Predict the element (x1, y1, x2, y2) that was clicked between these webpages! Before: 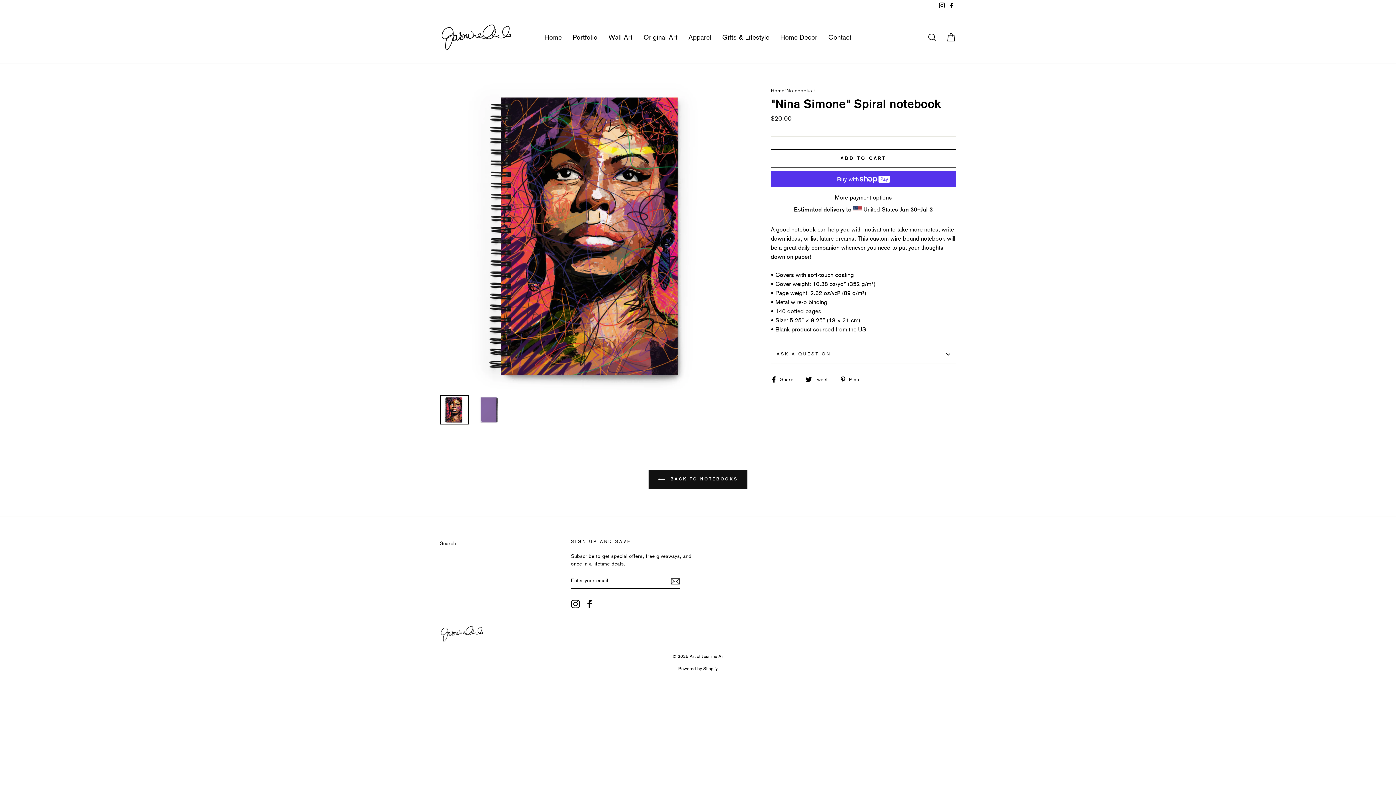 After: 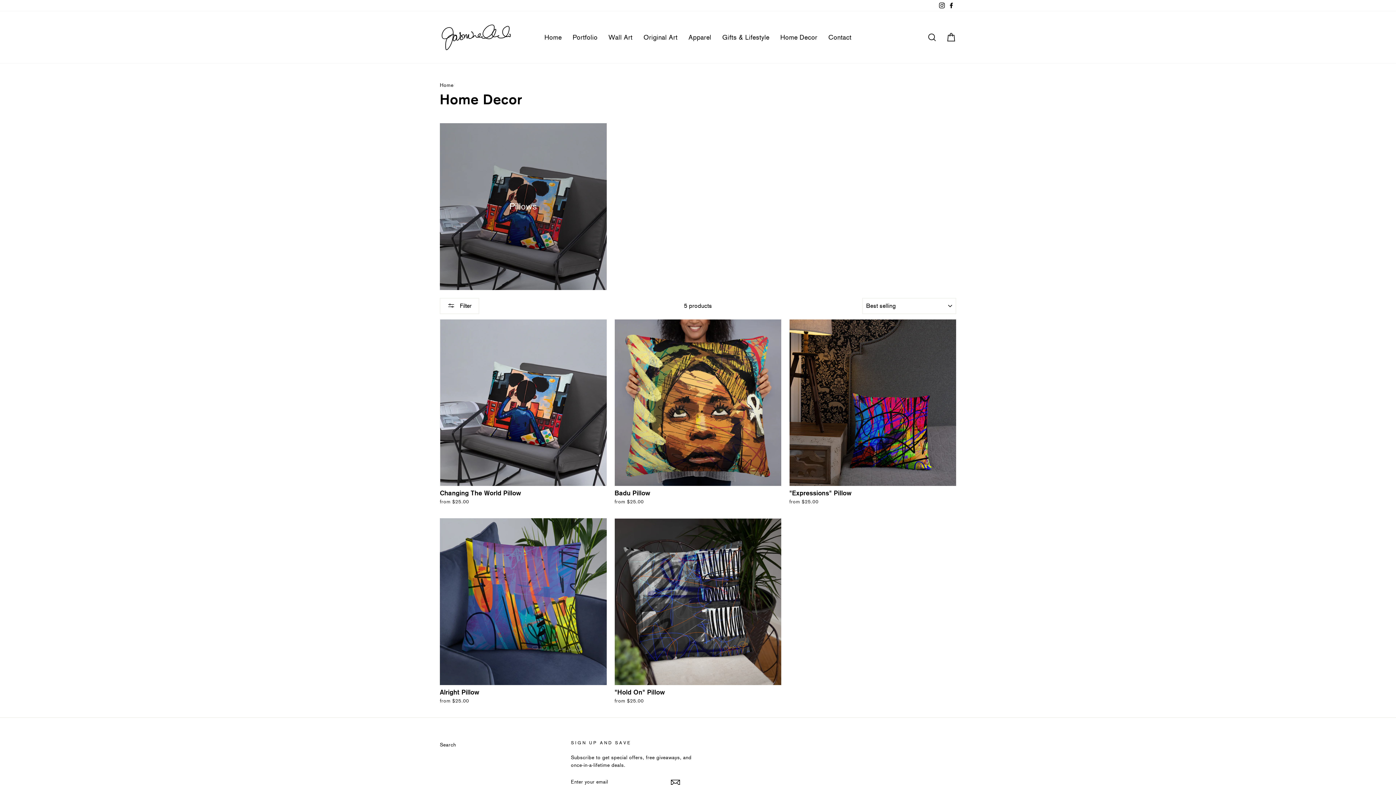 Action: label: Home Decor bbox: (775, 29, 823, 45)